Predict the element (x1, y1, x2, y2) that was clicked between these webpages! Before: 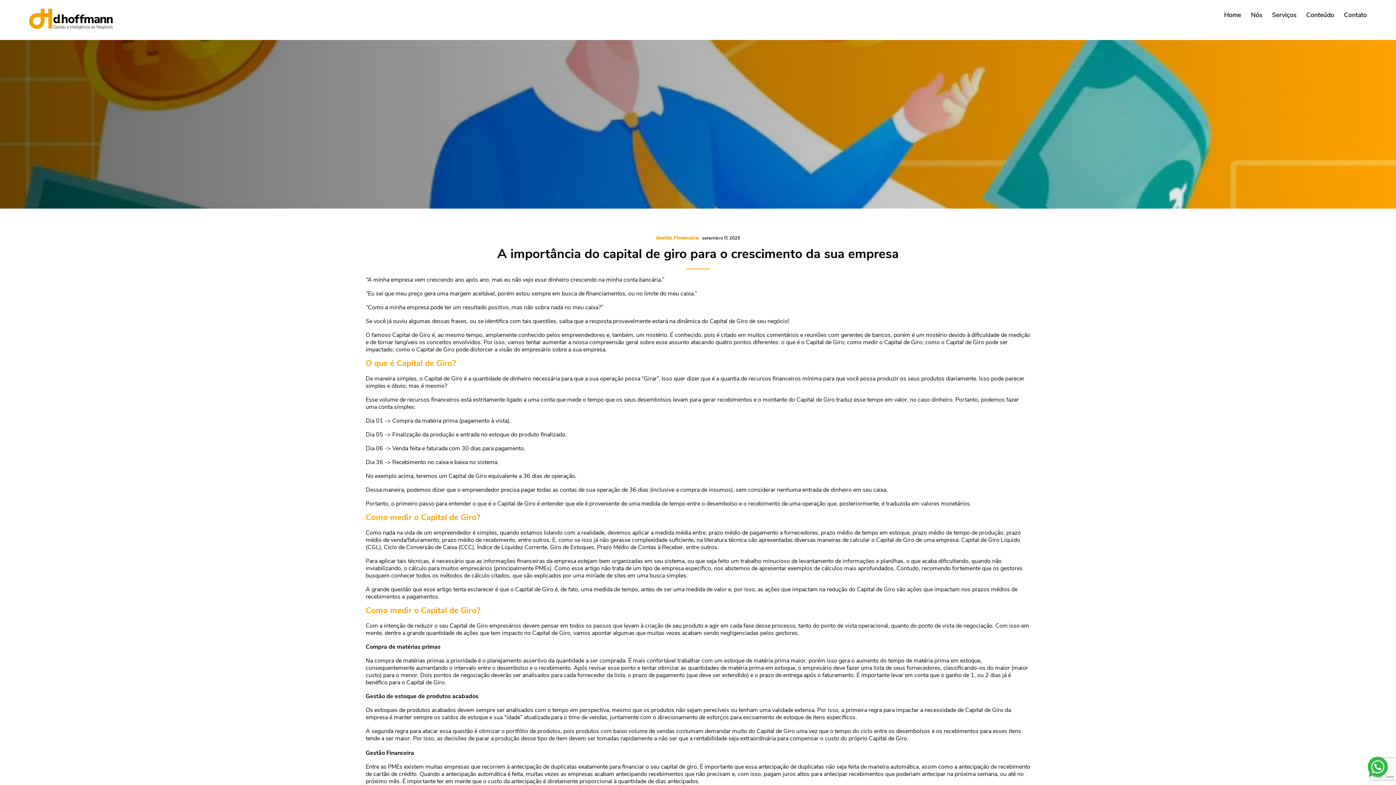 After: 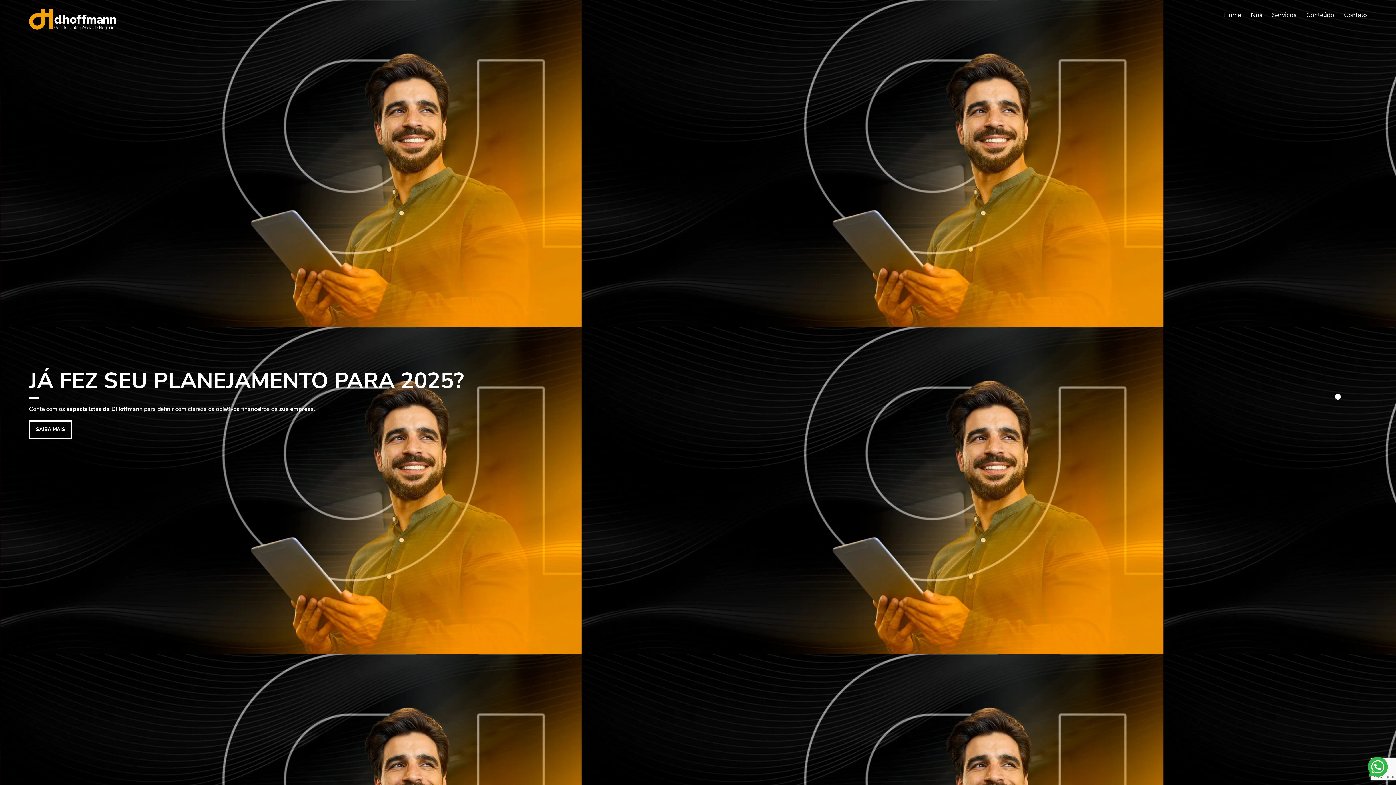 Action: bbox: (1224, 12, 1241, 18) label: Home